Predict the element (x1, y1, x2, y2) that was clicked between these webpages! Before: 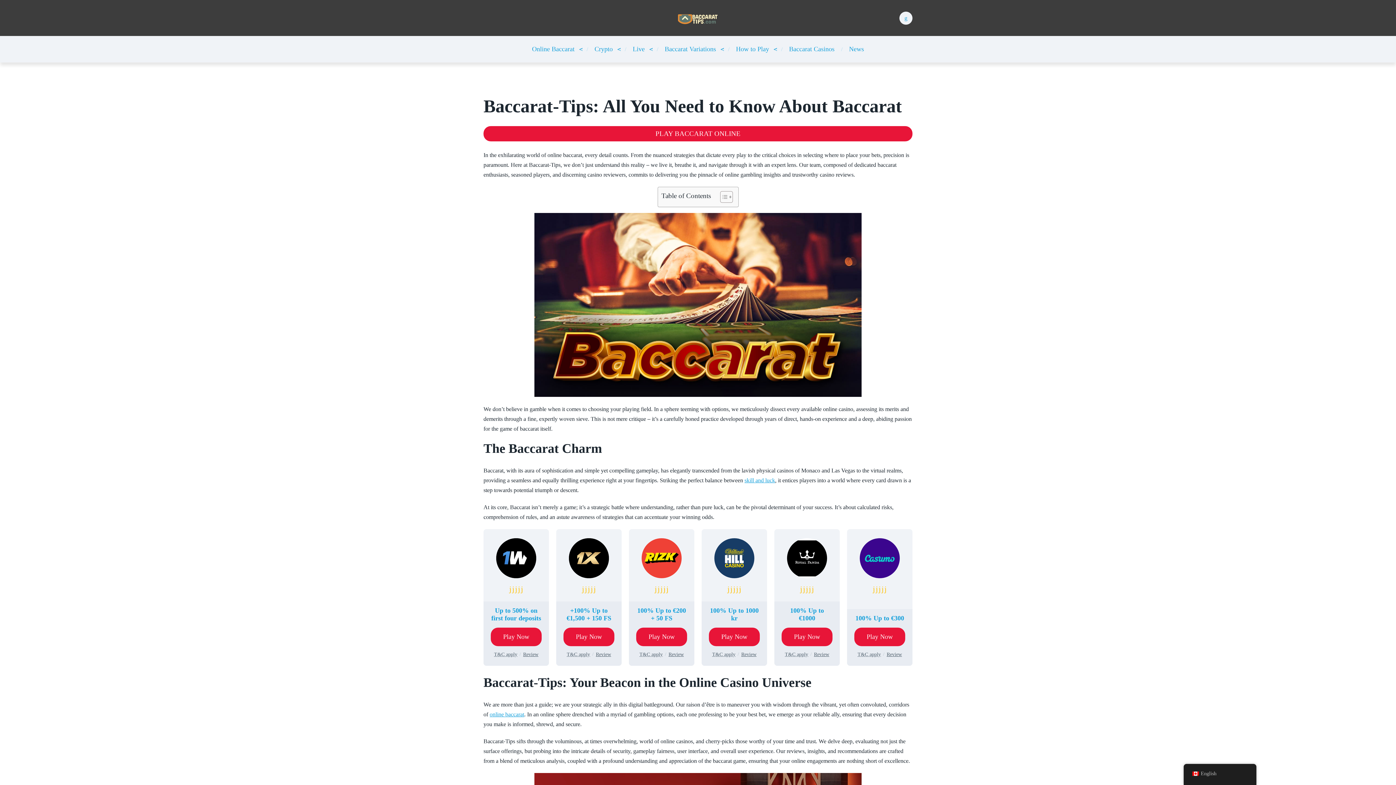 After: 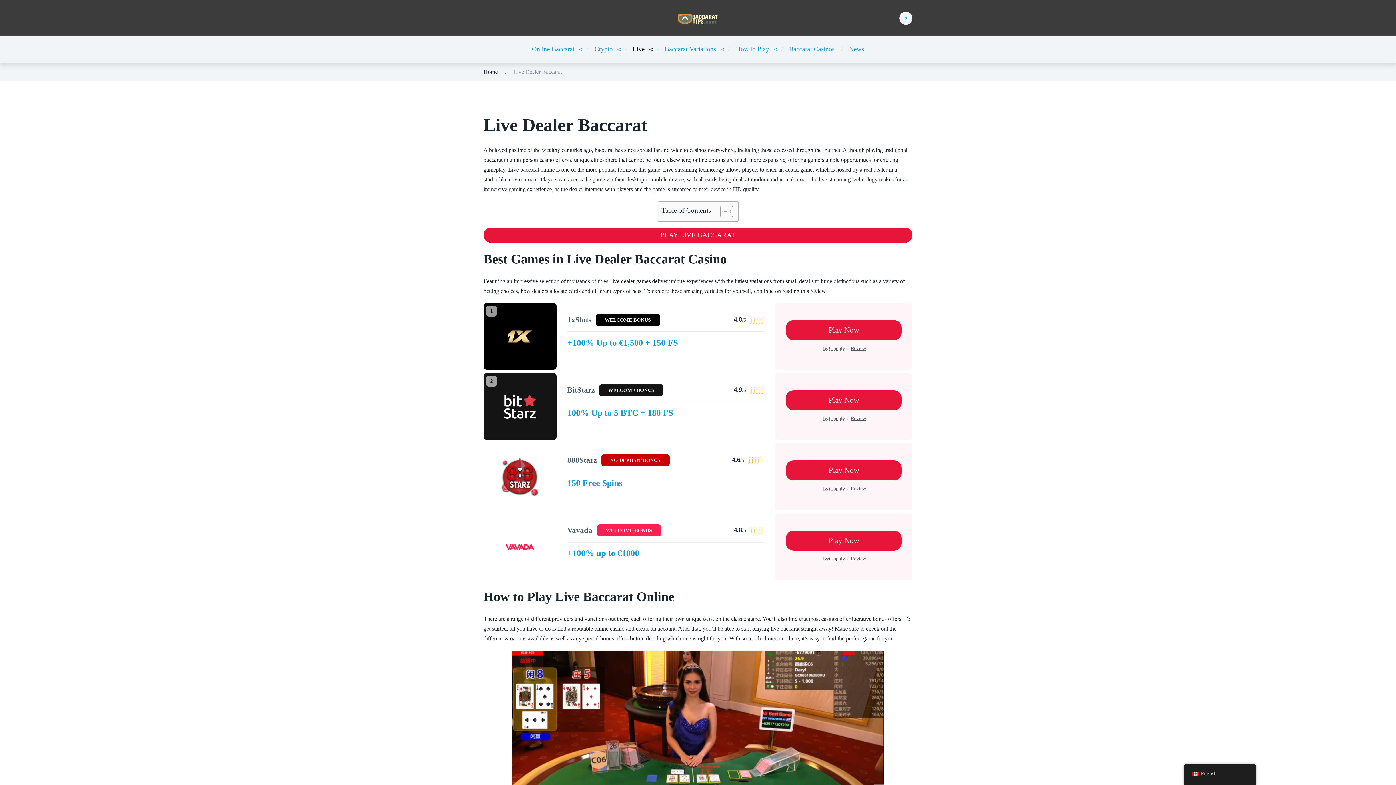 Action: bbox: (632, 44, 644, 54) label: Live